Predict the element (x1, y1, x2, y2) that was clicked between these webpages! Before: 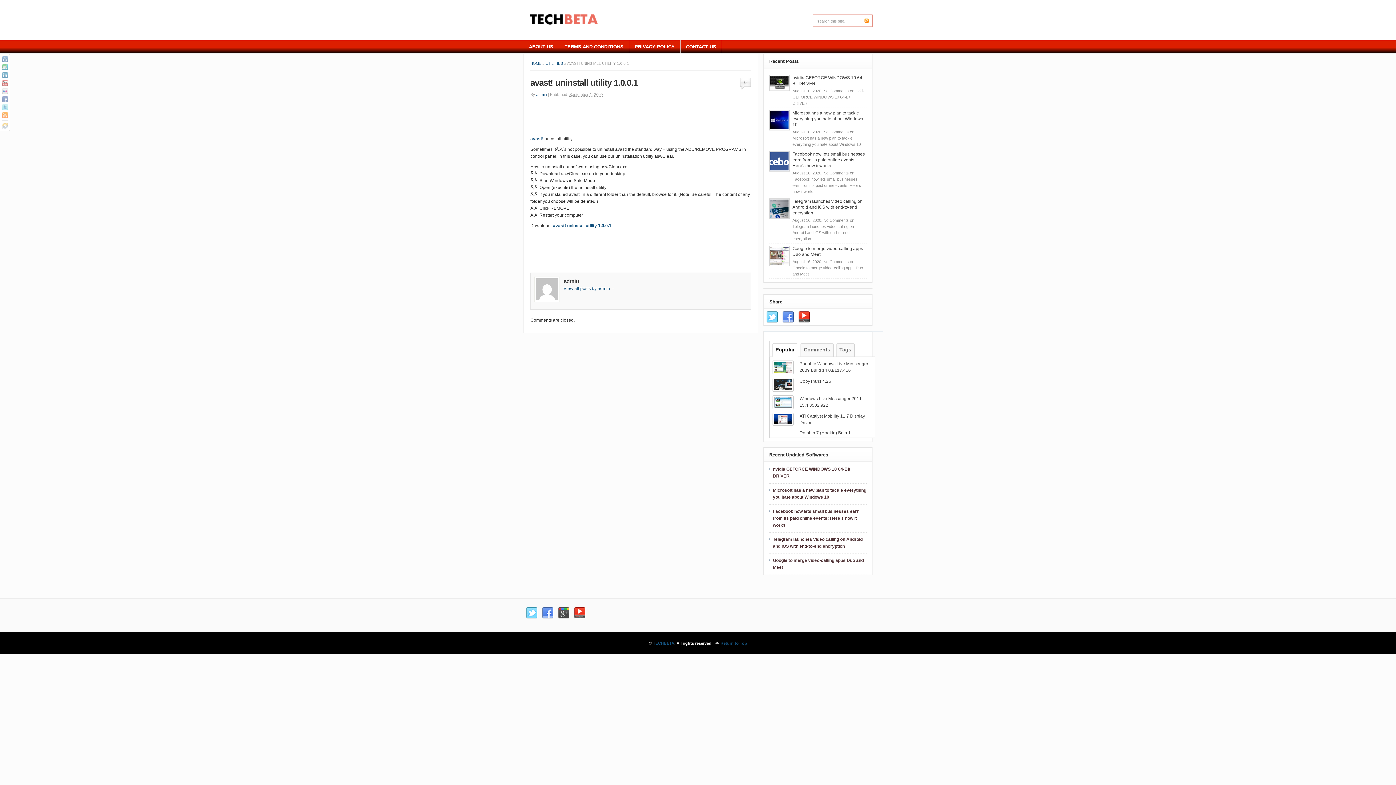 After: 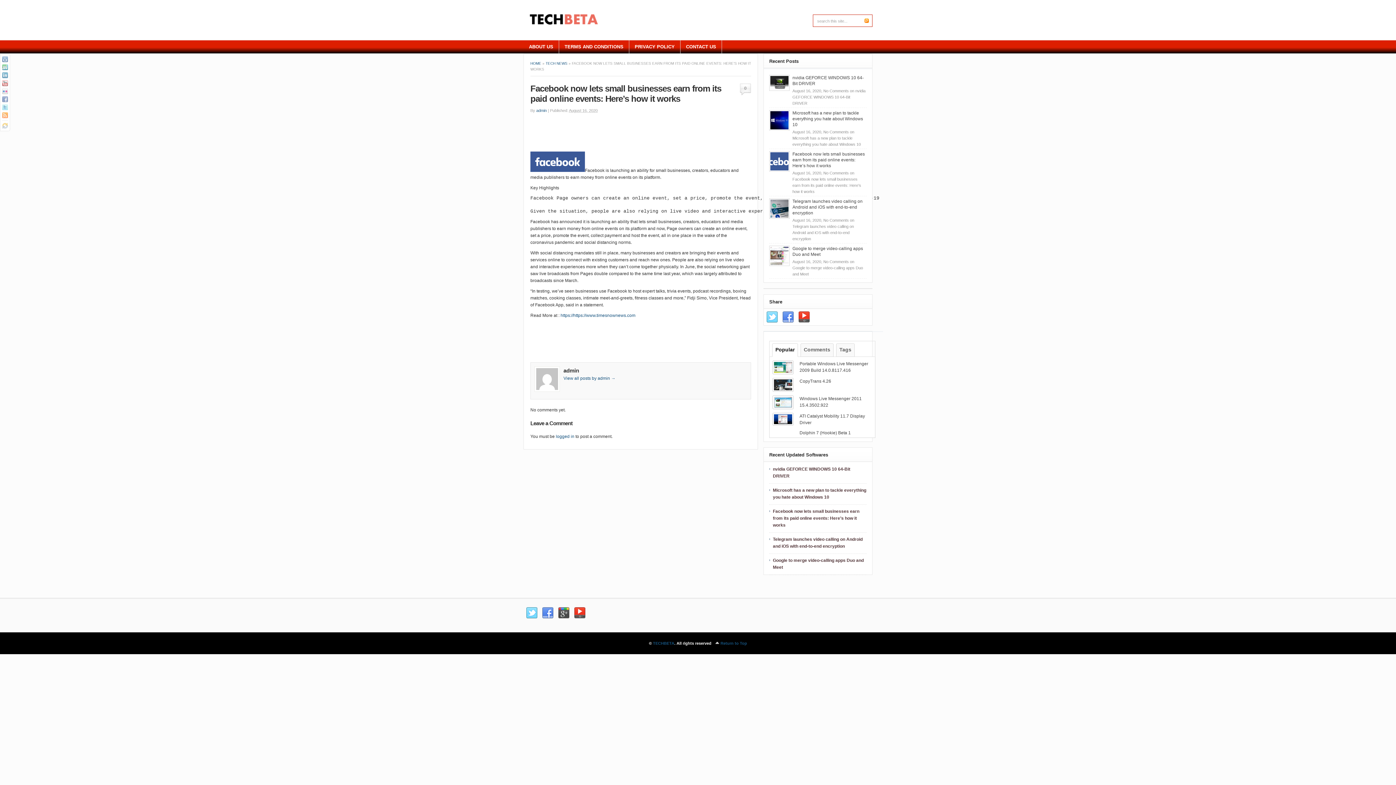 Action: label: Facebook now lets small businesses earn from its paid online events: Here’s how it works bbox: (792, 151, 865, 168)